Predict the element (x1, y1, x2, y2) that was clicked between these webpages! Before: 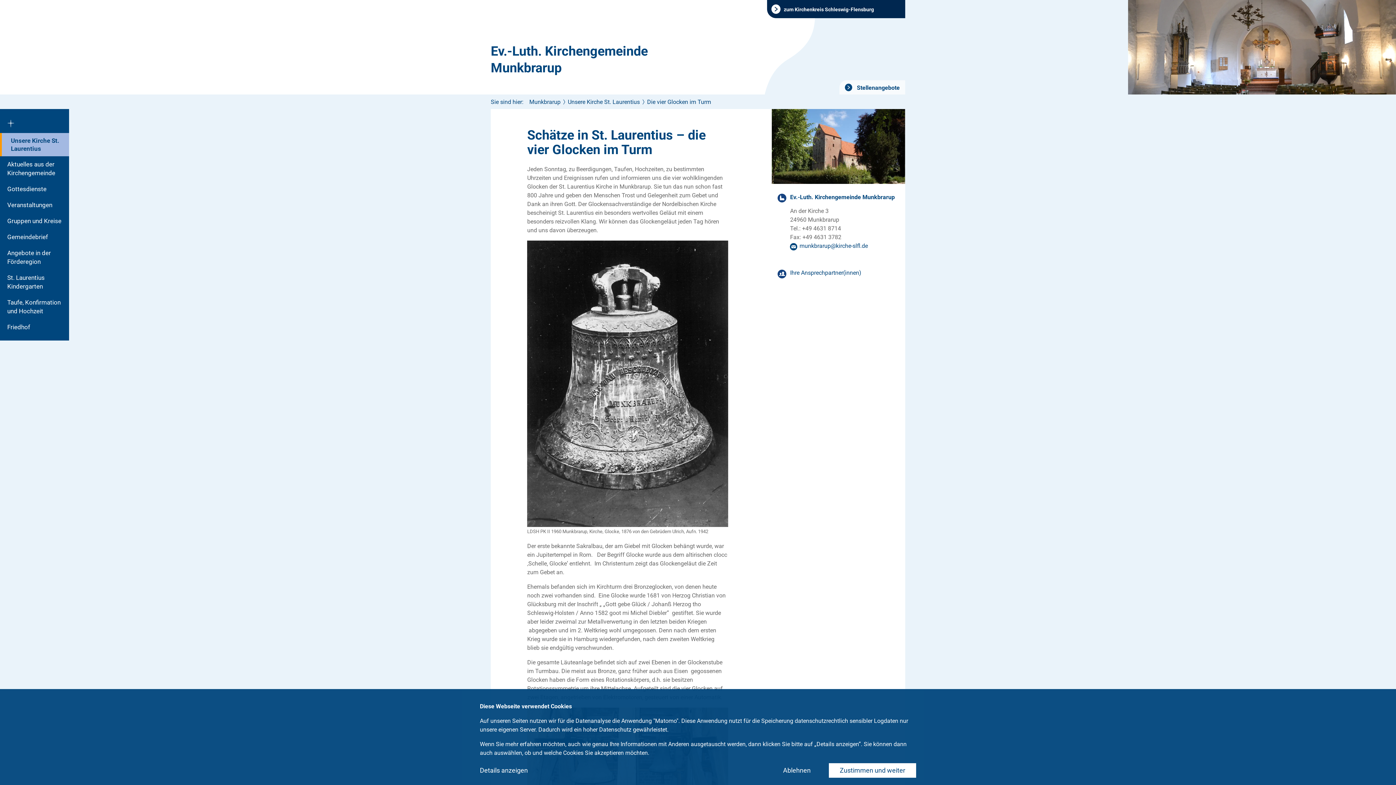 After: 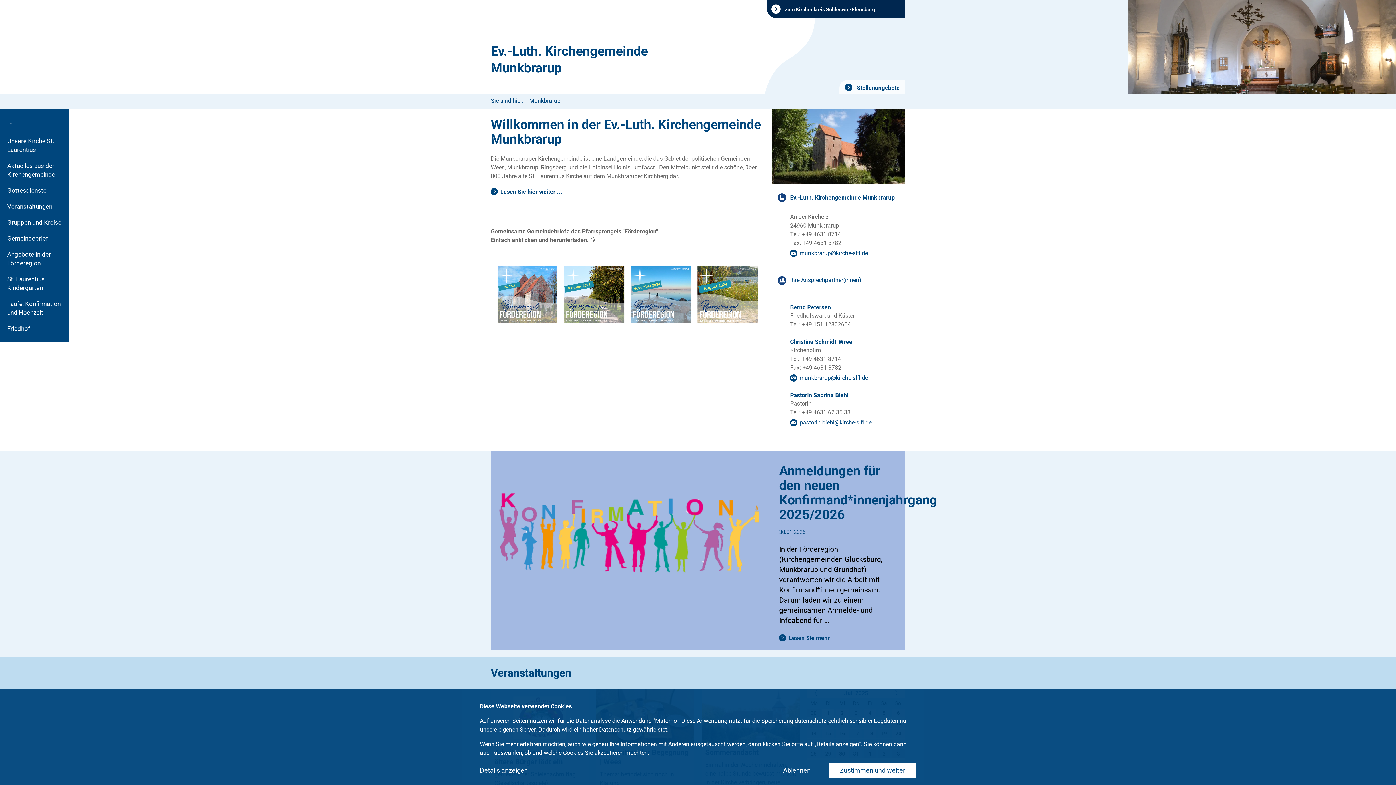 Action: bbox: (529, 98, 560, 105) label: Munkbrarup